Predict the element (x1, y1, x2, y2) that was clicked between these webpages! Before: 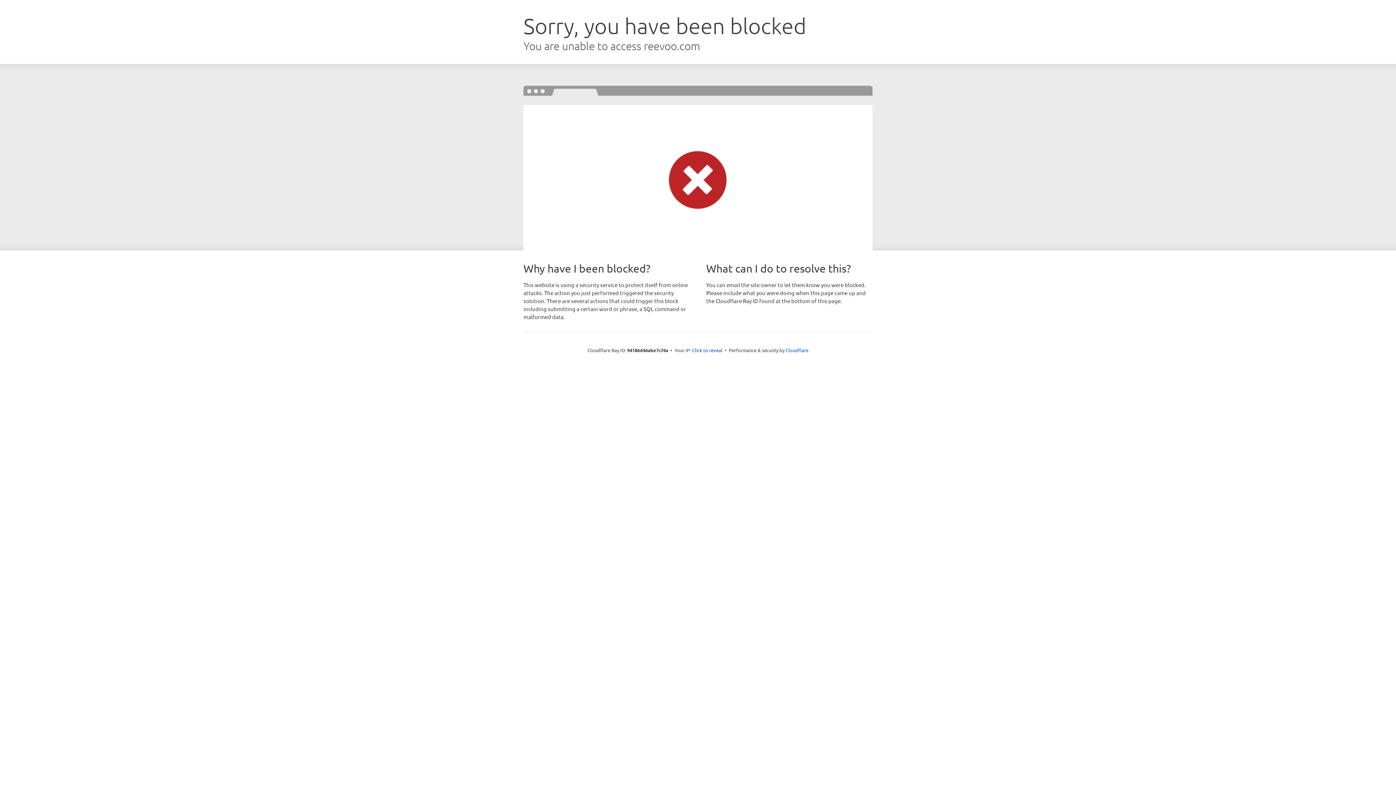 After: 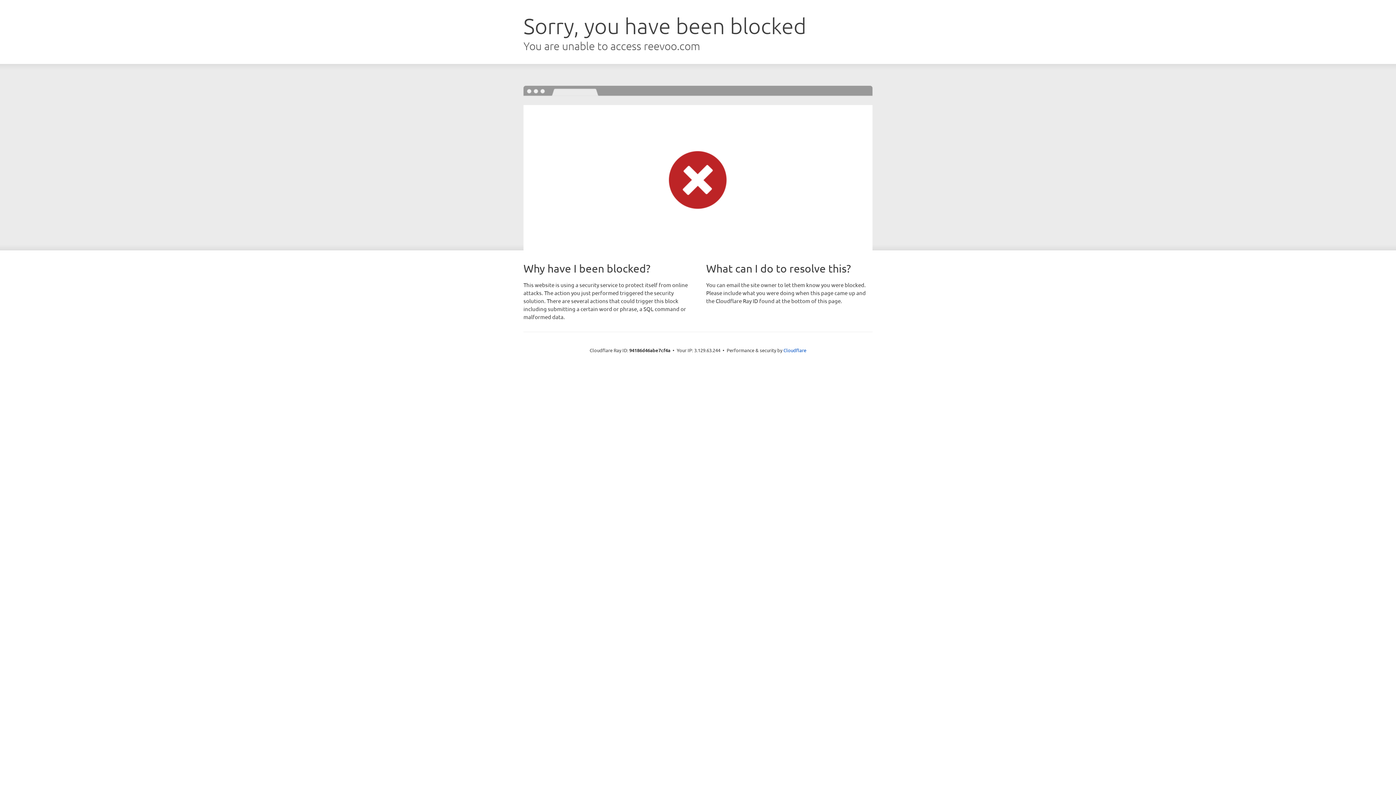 Action: bbox: (692, 346, 722, 353) label: Click to reveal